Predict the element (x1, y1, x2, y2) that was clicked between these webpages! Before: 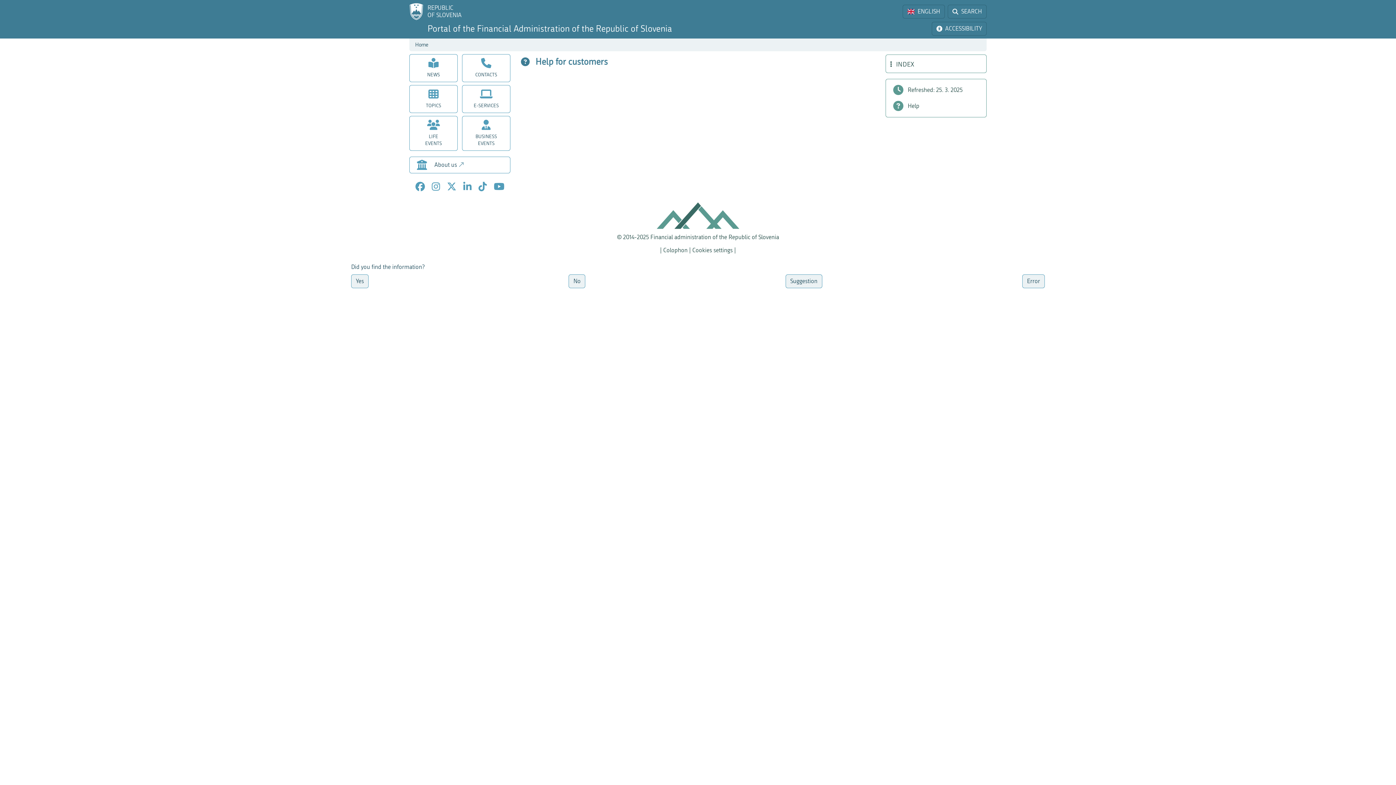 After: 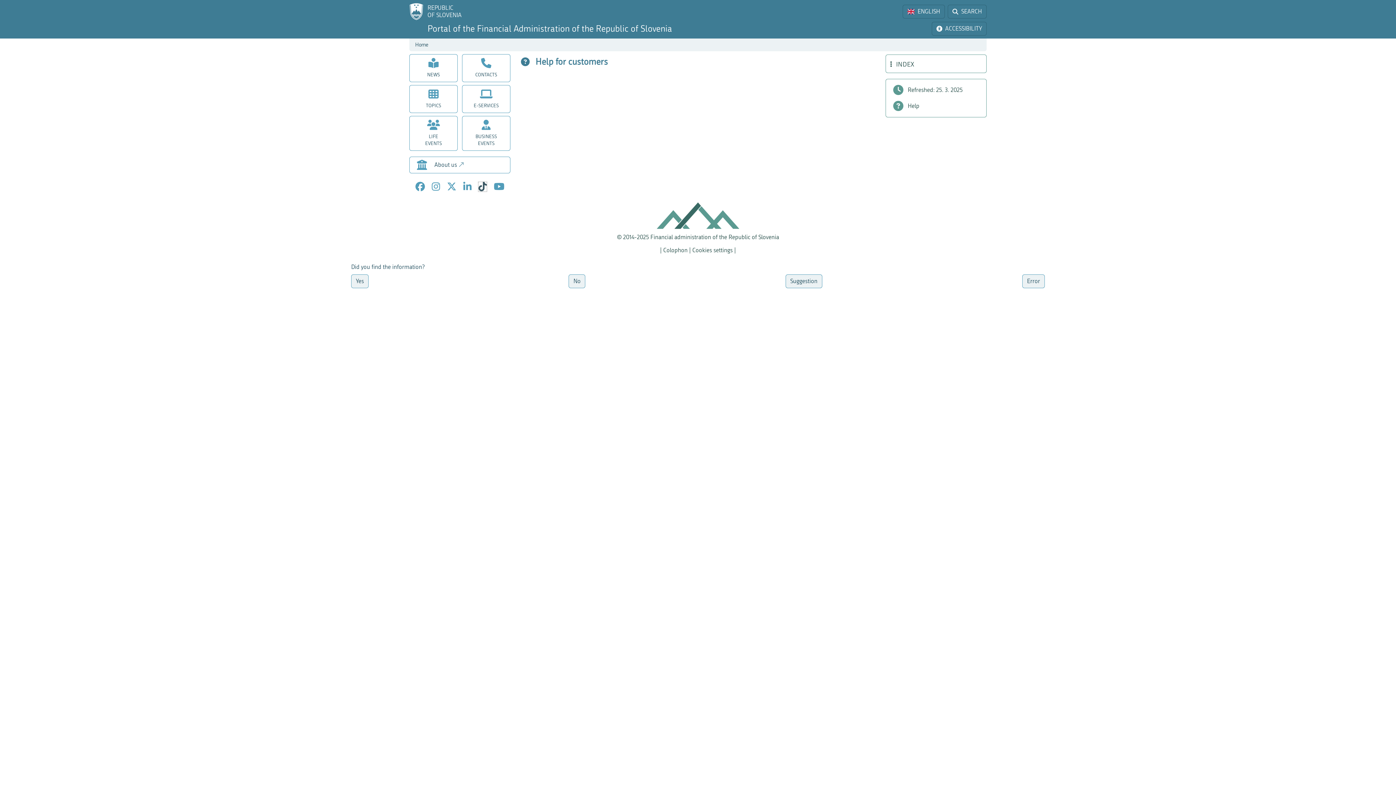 Action: bbox: (478, 182, 486, 191) label: TikTok